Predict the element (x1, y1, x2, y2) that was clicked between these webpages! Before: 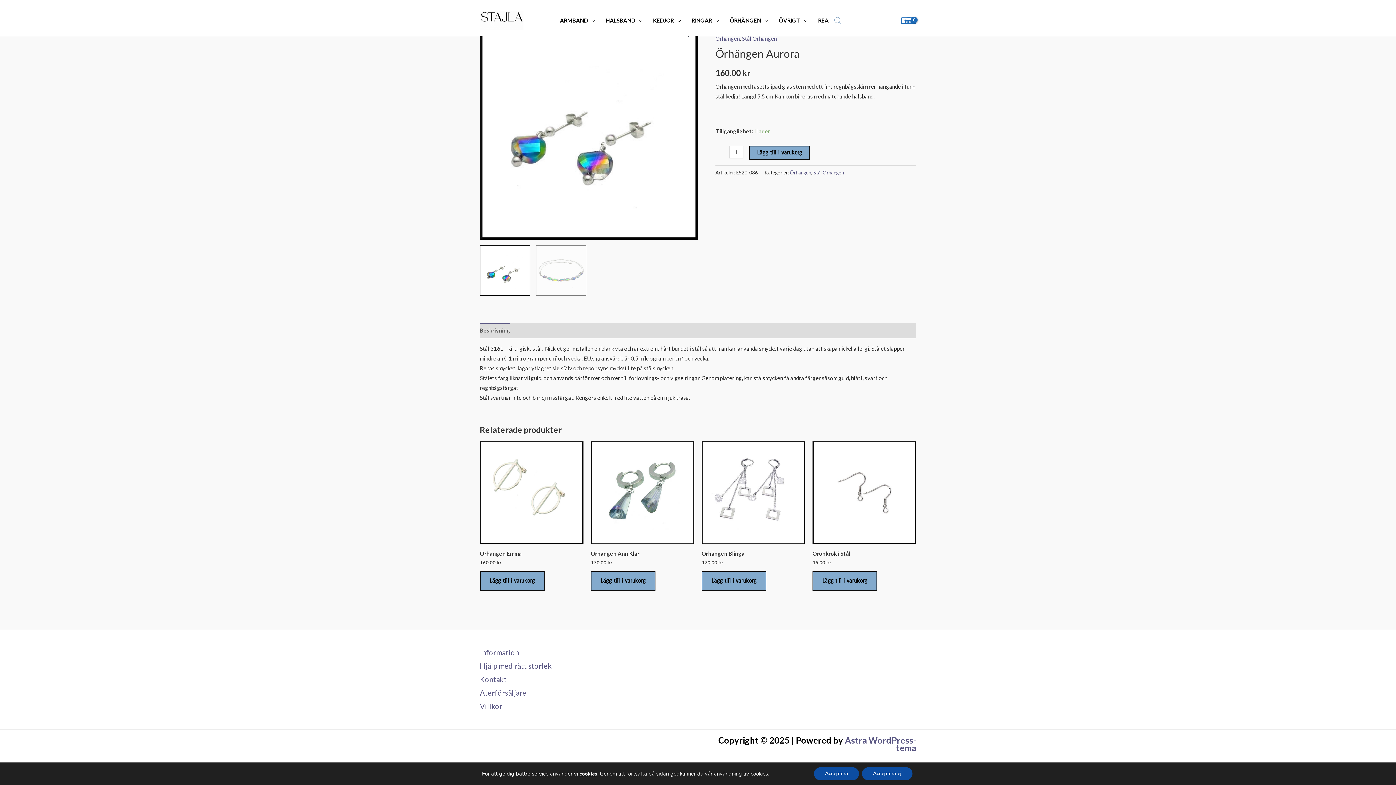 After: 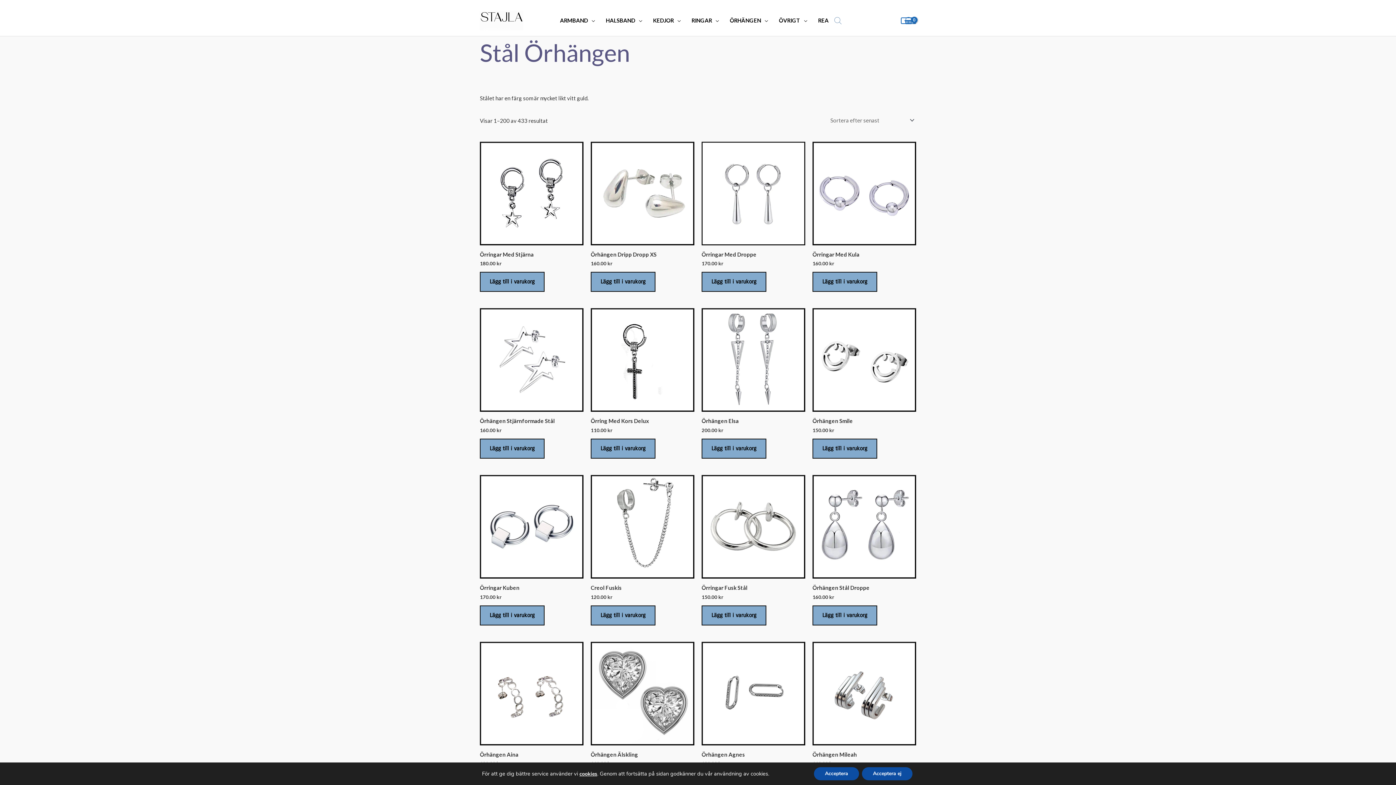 Action: bbox: (813, 169, 844, 175) label: Stål Örhängen